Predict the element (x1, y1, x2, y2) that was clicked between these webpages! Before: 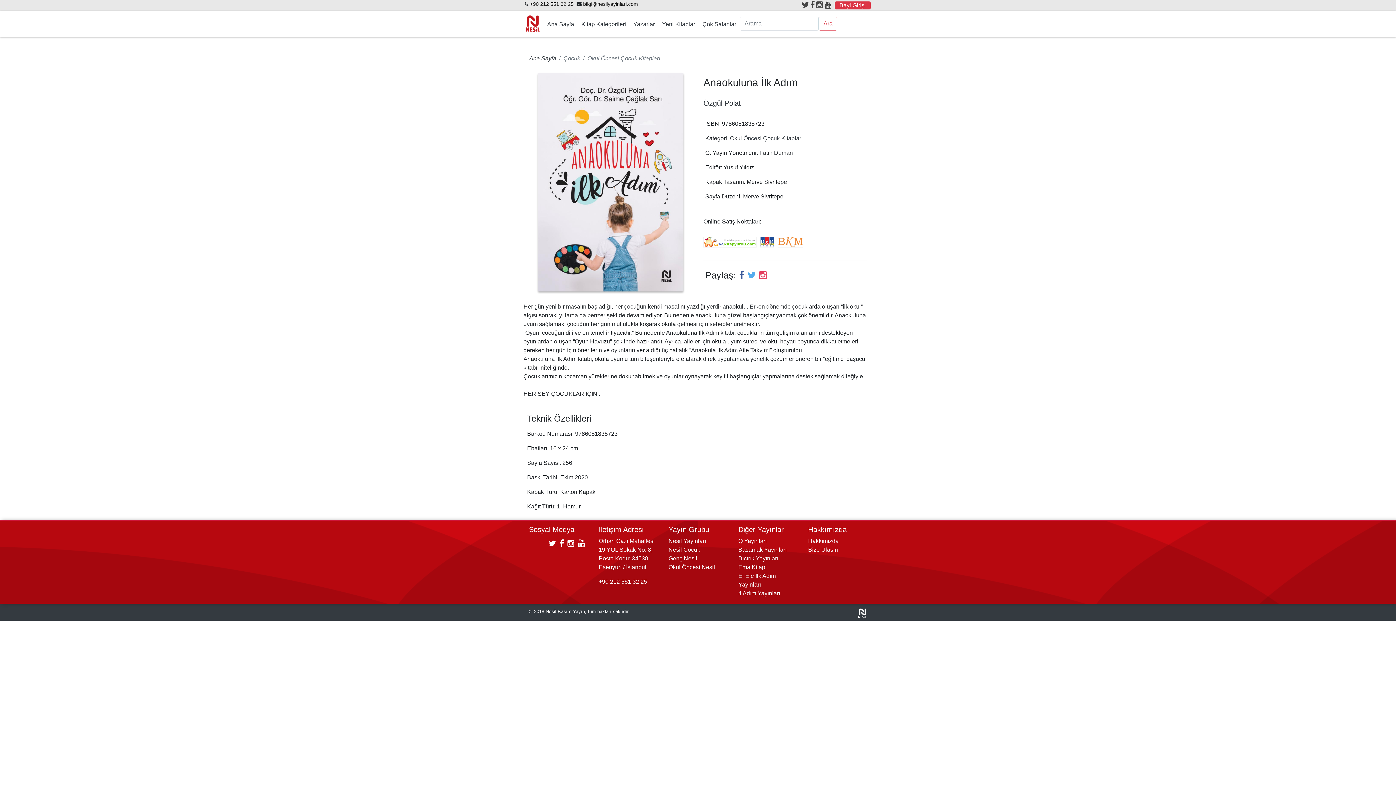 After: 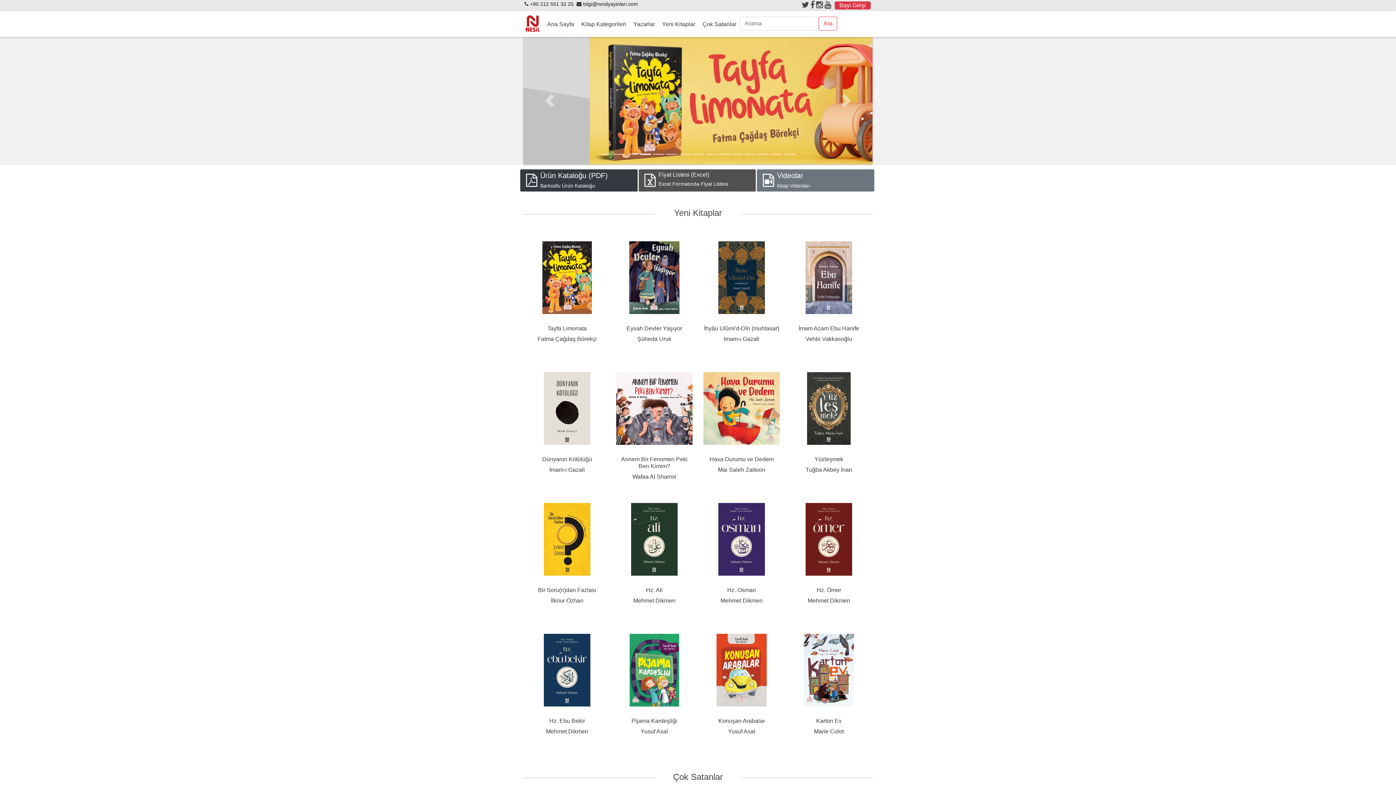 Action: label: Ana Sayfa bbox: (529, 55, 556, 61)